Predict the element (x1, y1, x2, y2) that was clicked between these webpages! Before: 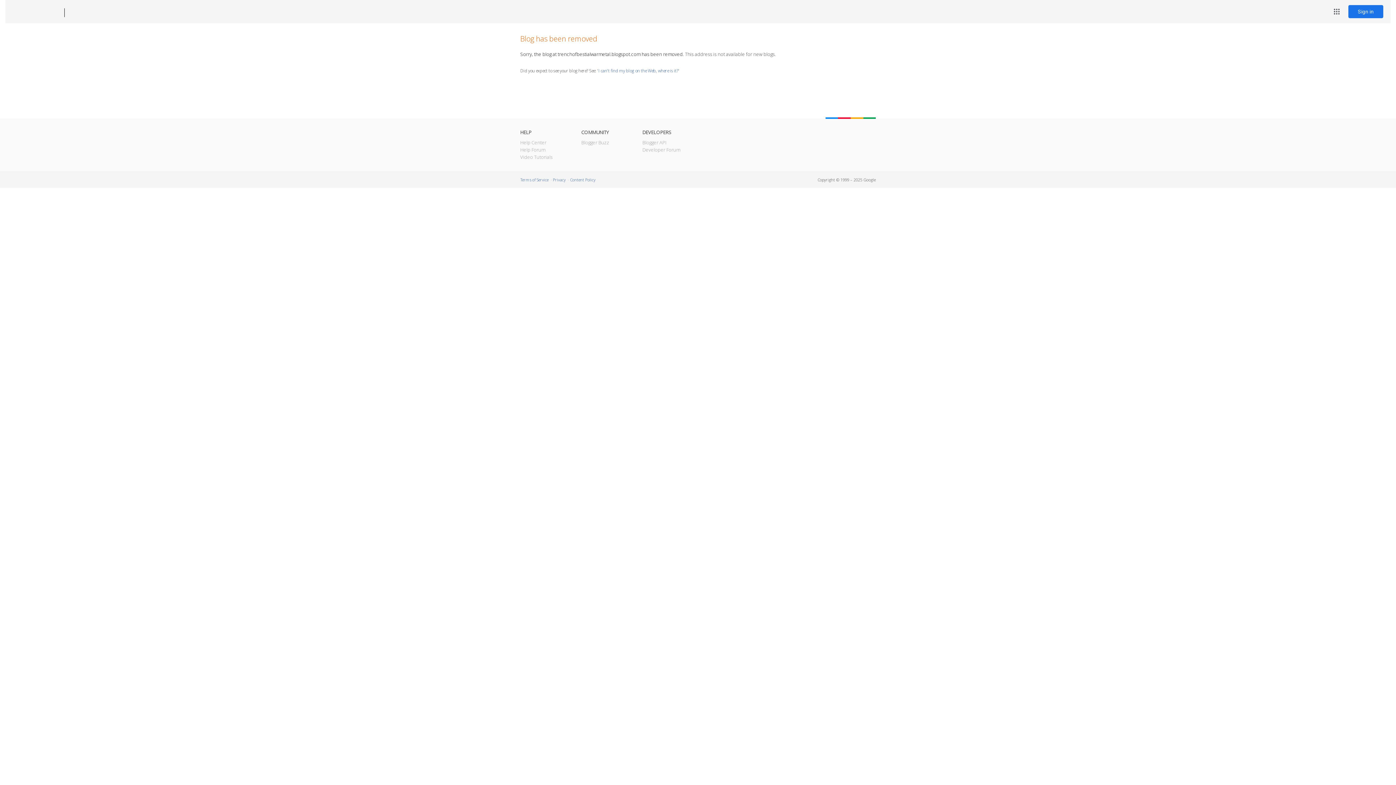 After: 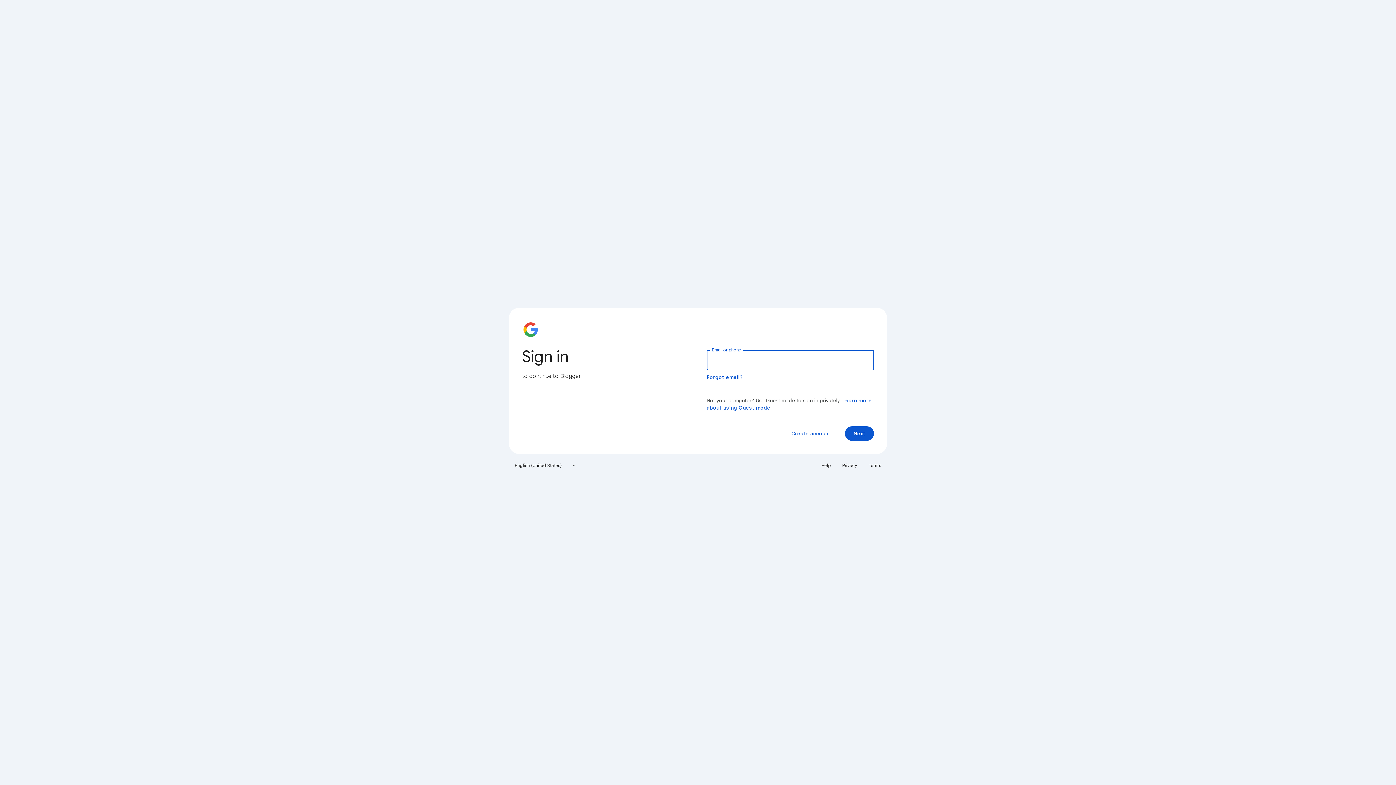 Action: bbox: (1348, 5, 1383, 18) label: Sign in